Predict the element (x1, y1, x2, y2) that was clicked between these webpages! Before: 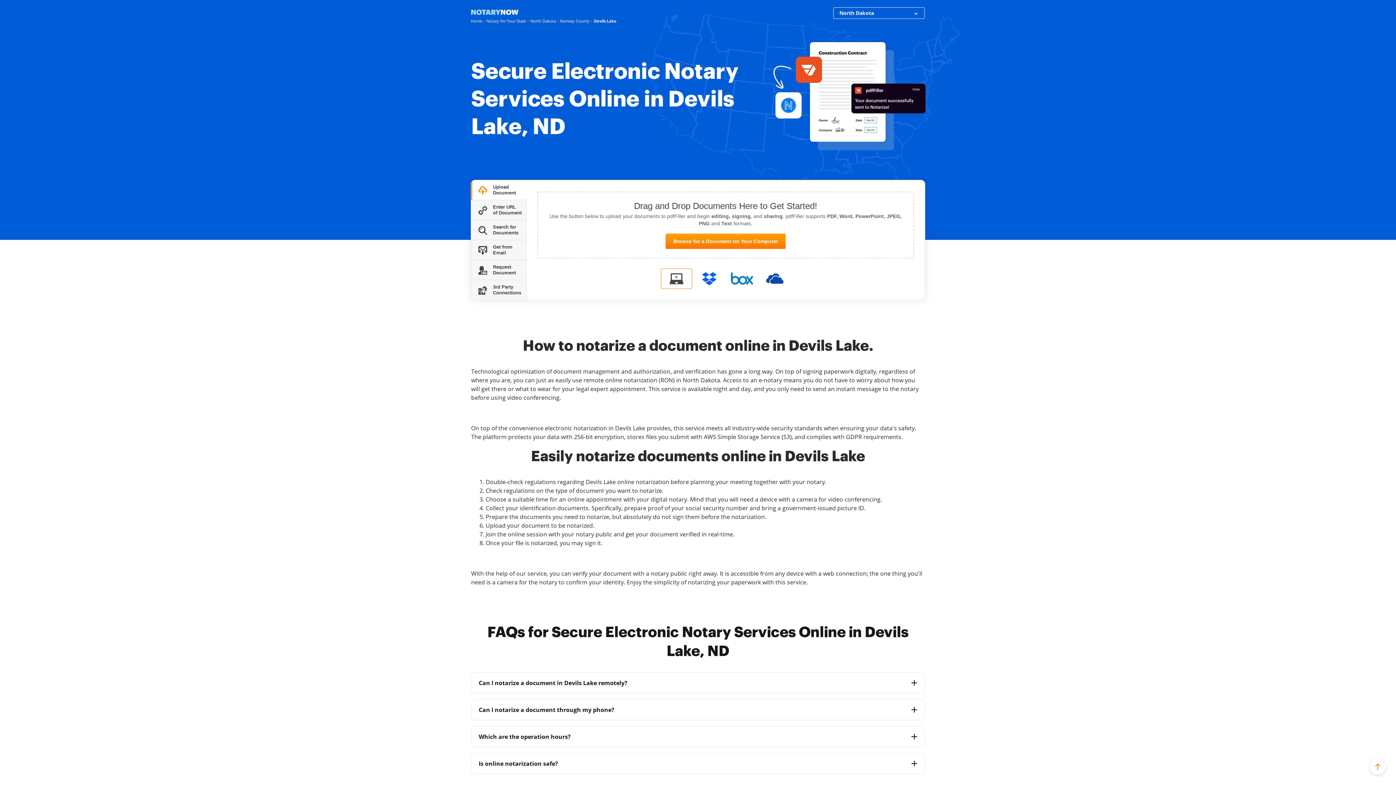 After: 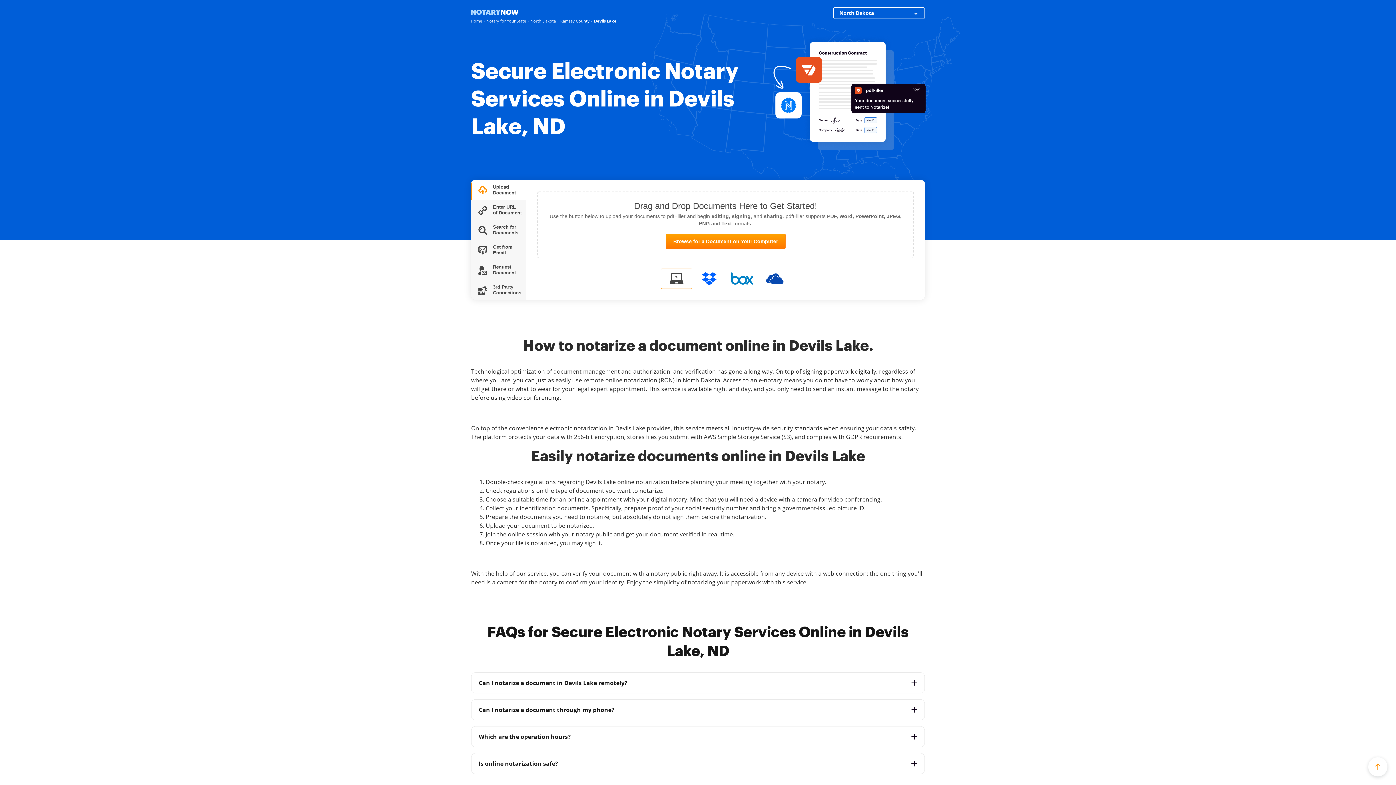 Action: bbox: (1370, 759, 1386, 775)